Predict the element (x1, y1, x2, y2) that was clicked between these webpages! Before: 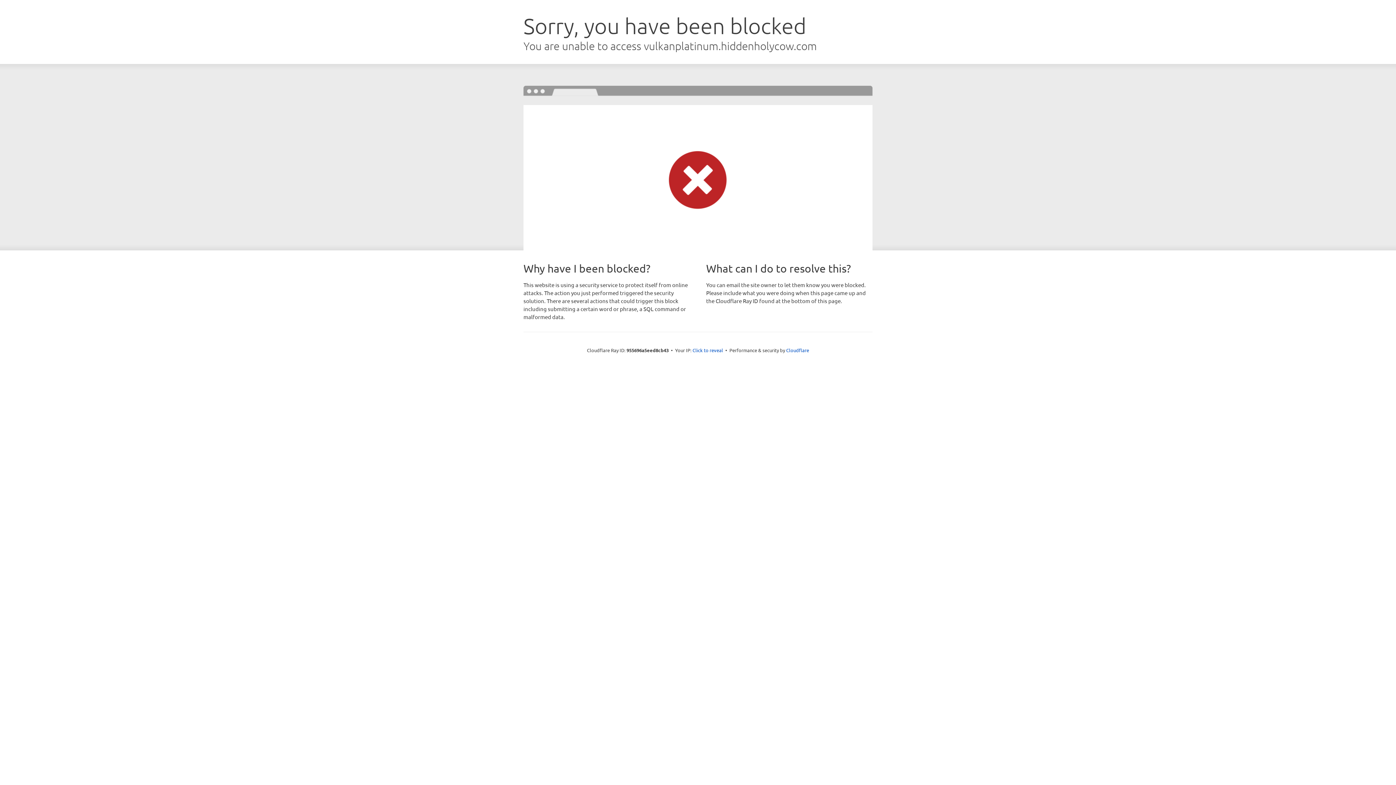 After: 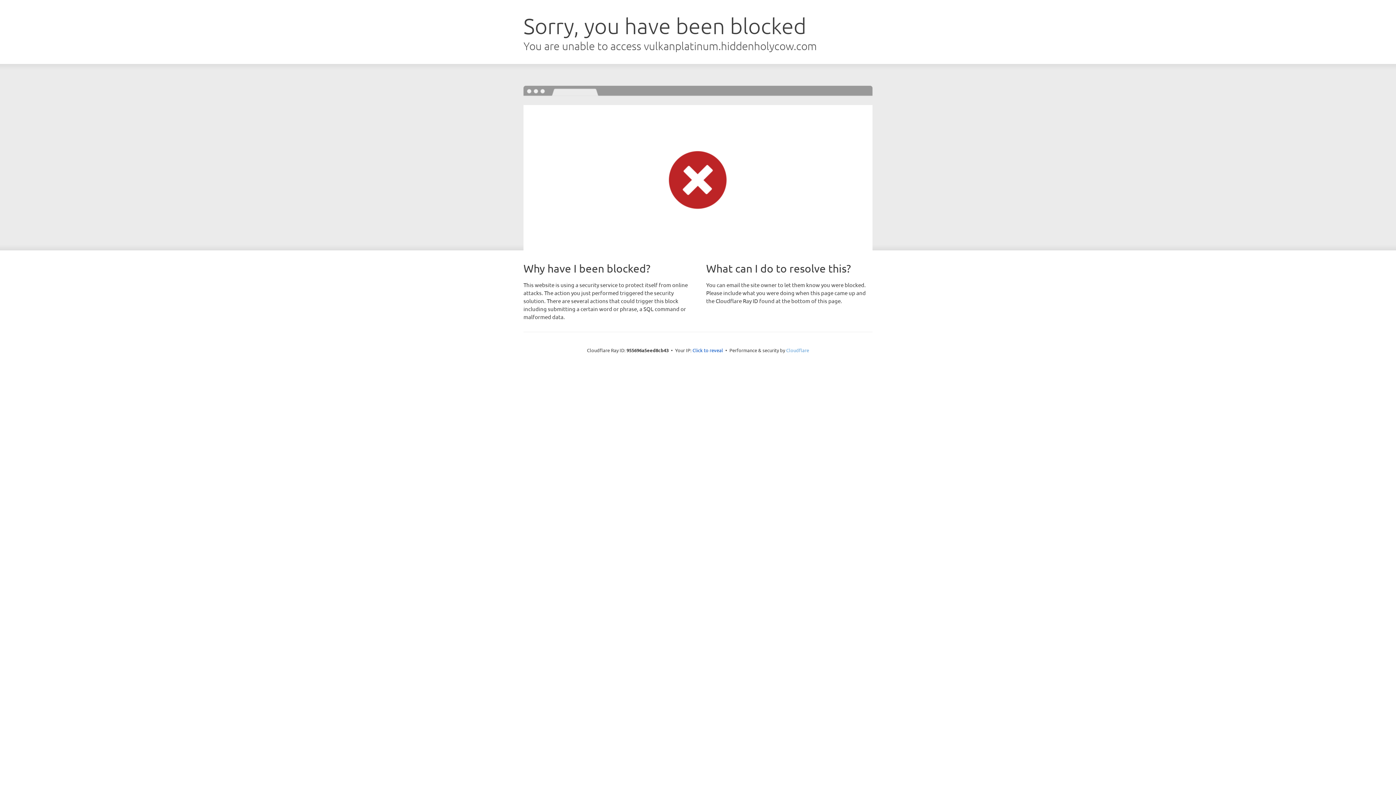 Action: bbox: (786, 347, 809, 353) label: Cloudflare